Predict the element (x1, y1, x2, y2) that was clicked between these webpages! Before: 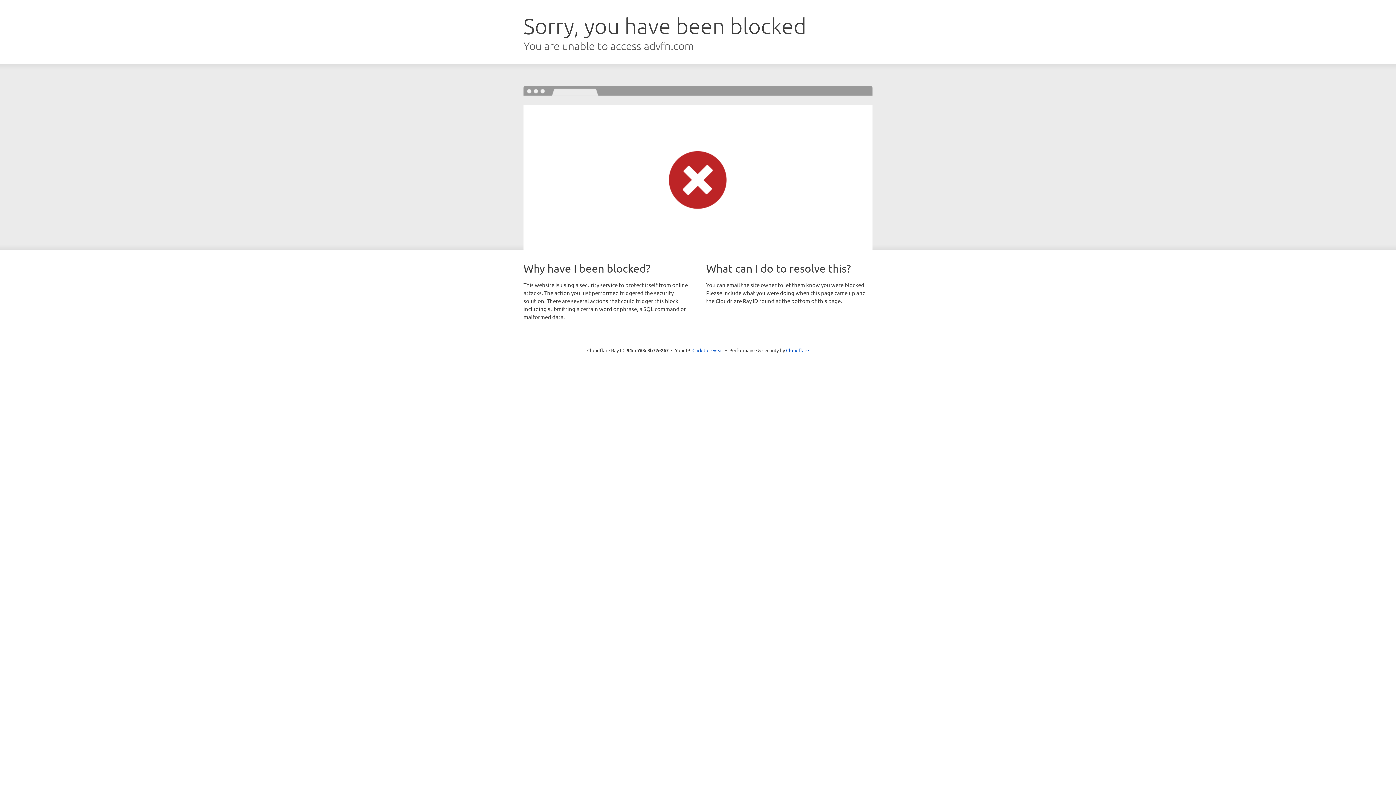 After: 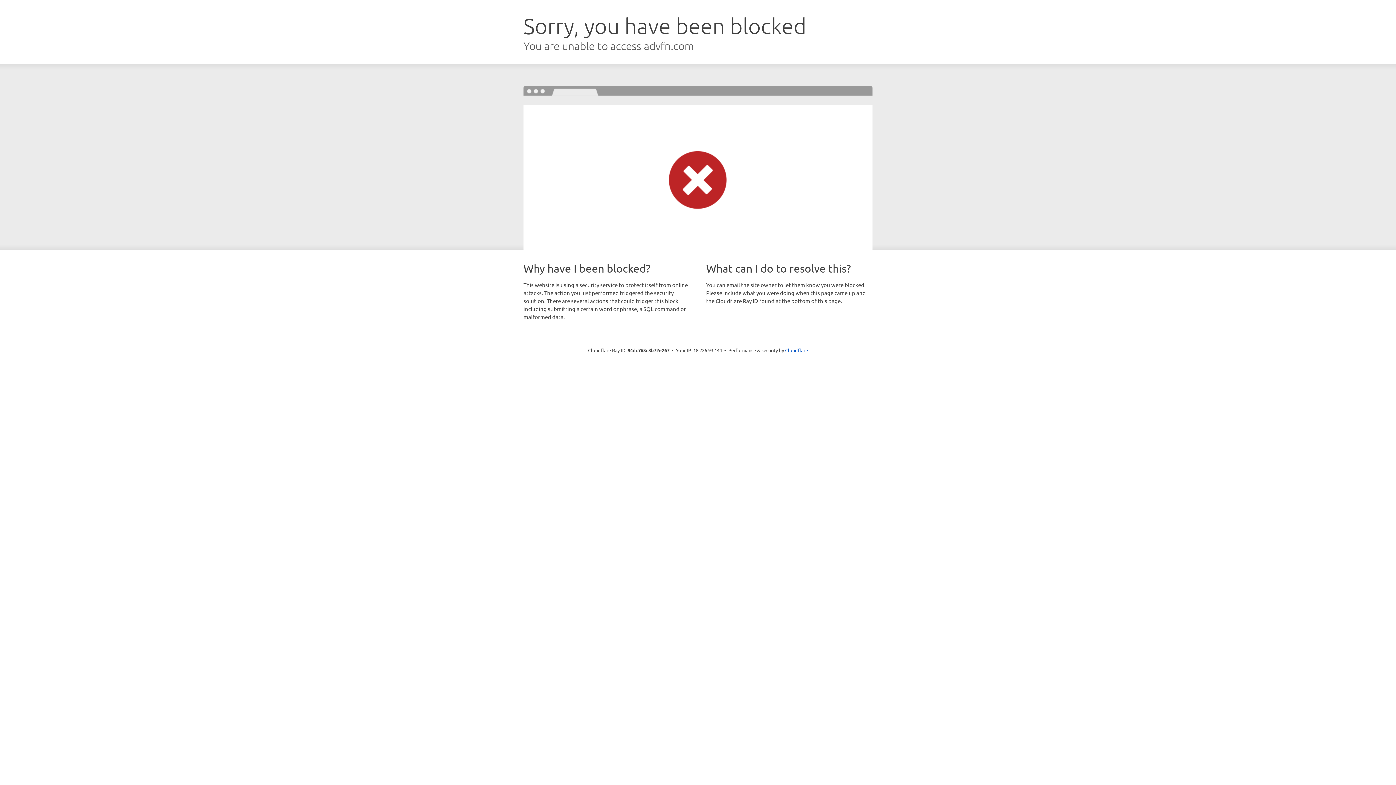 Action: bbox: (692, 346, 723, 353) label: Click to reveal